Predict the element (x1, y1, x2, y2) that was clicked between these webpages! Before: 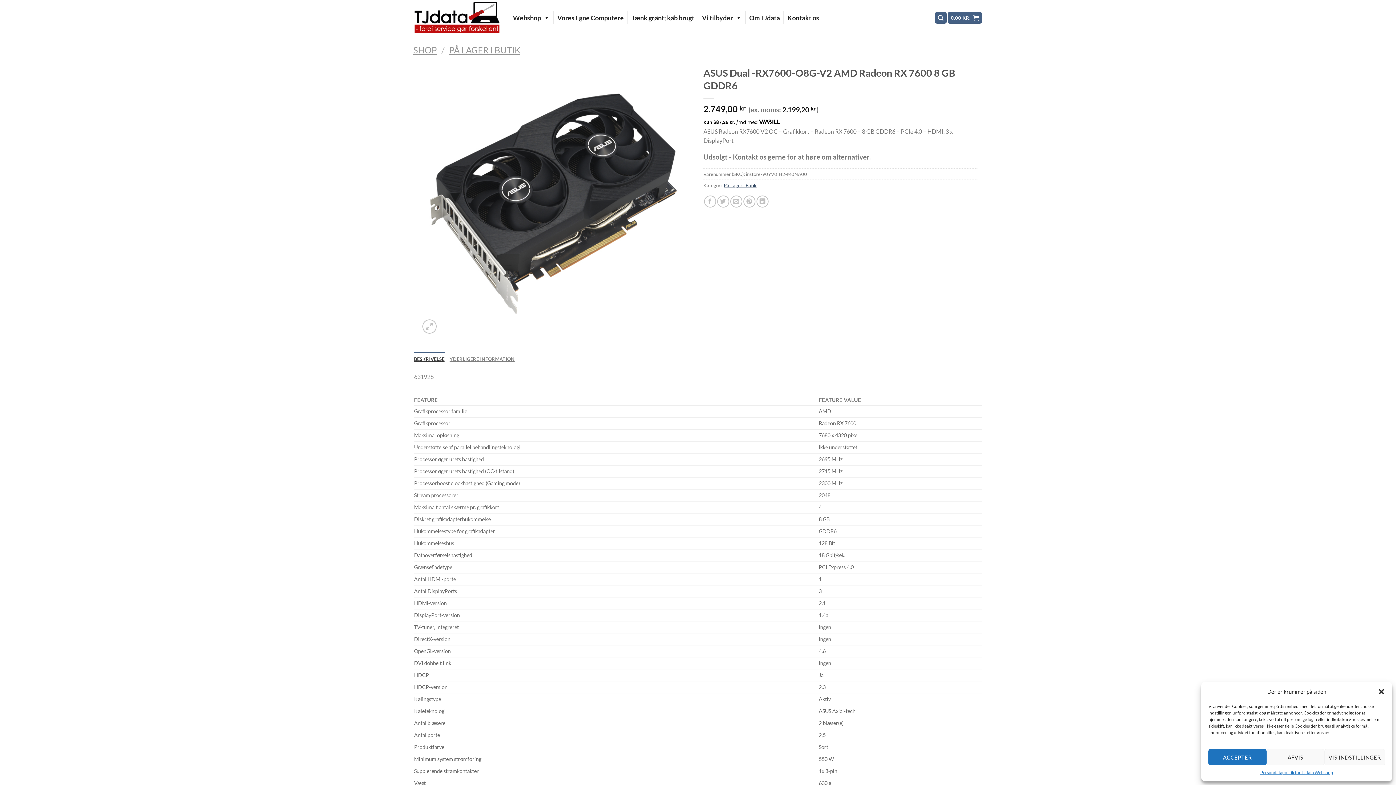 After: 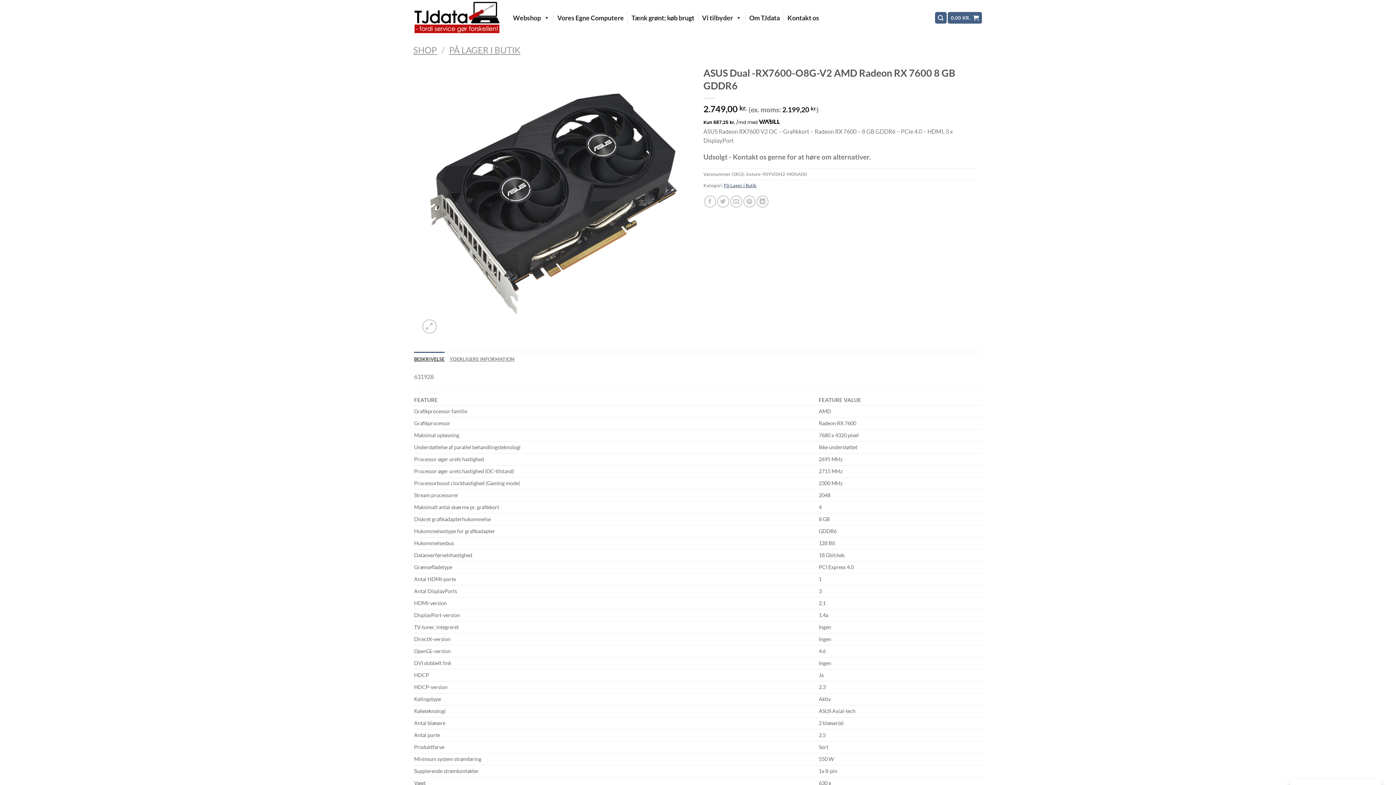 Action: bbox: (1208, 749, 1266, 765) label: ACCEPTER